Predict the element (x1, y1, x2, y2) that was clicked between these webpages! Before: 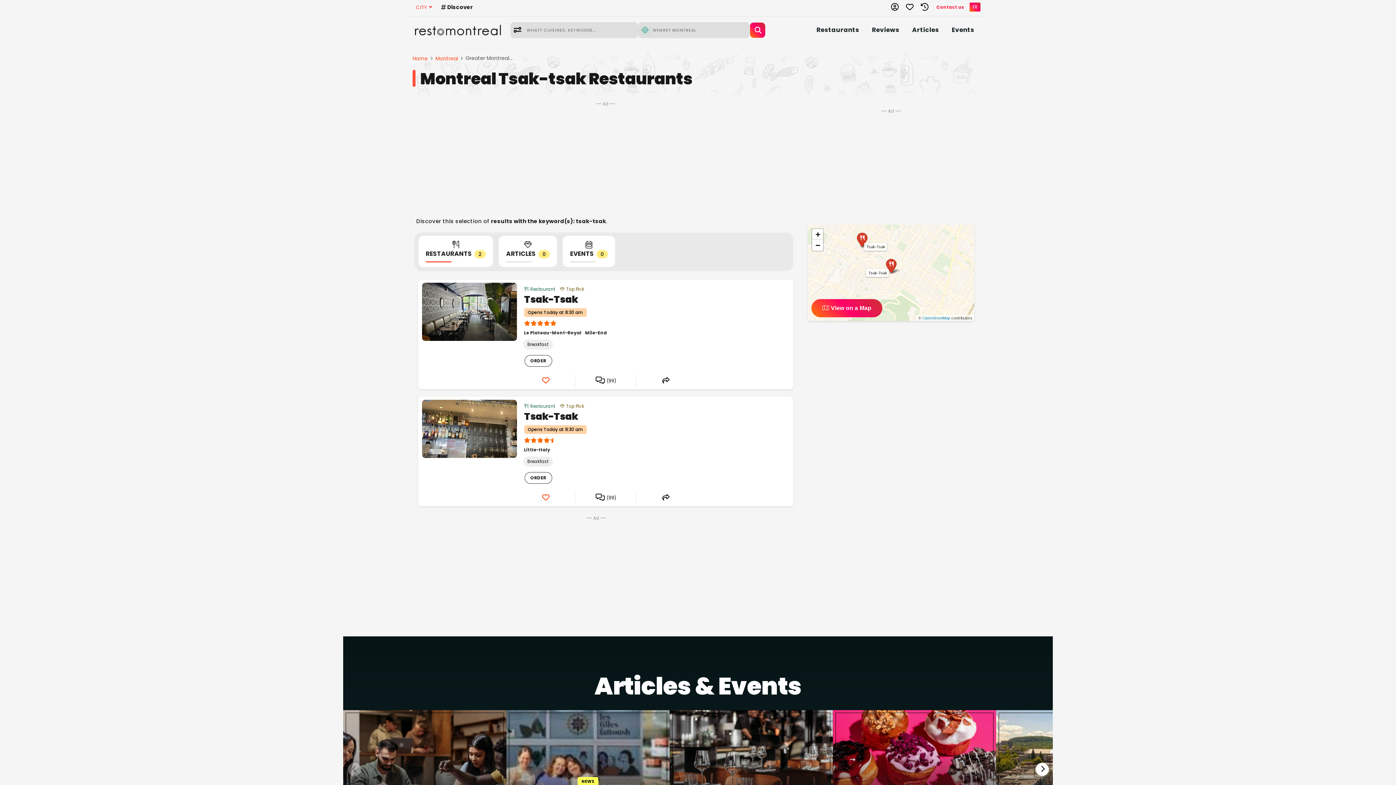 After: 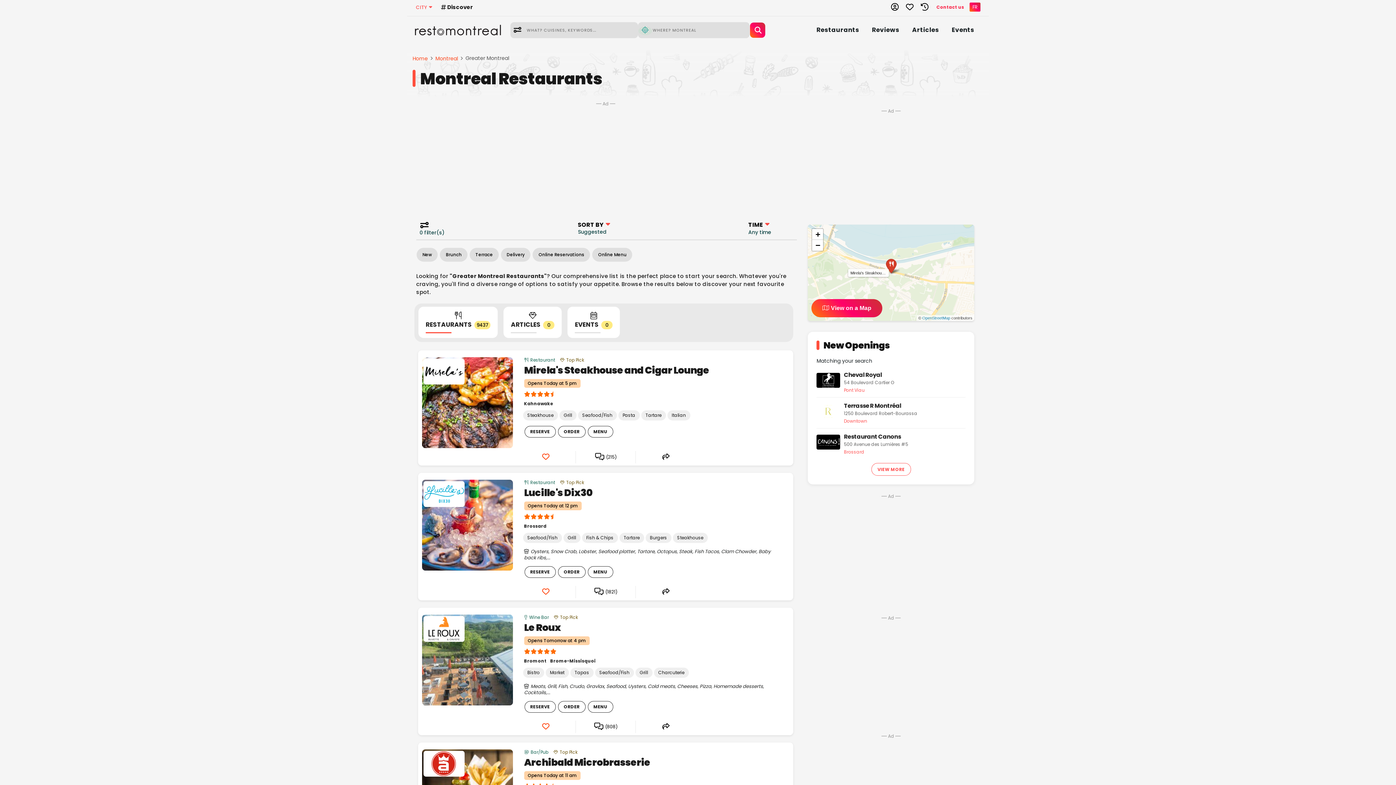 Action: bbox: (816, 25, 859, 34) label: Restaurants